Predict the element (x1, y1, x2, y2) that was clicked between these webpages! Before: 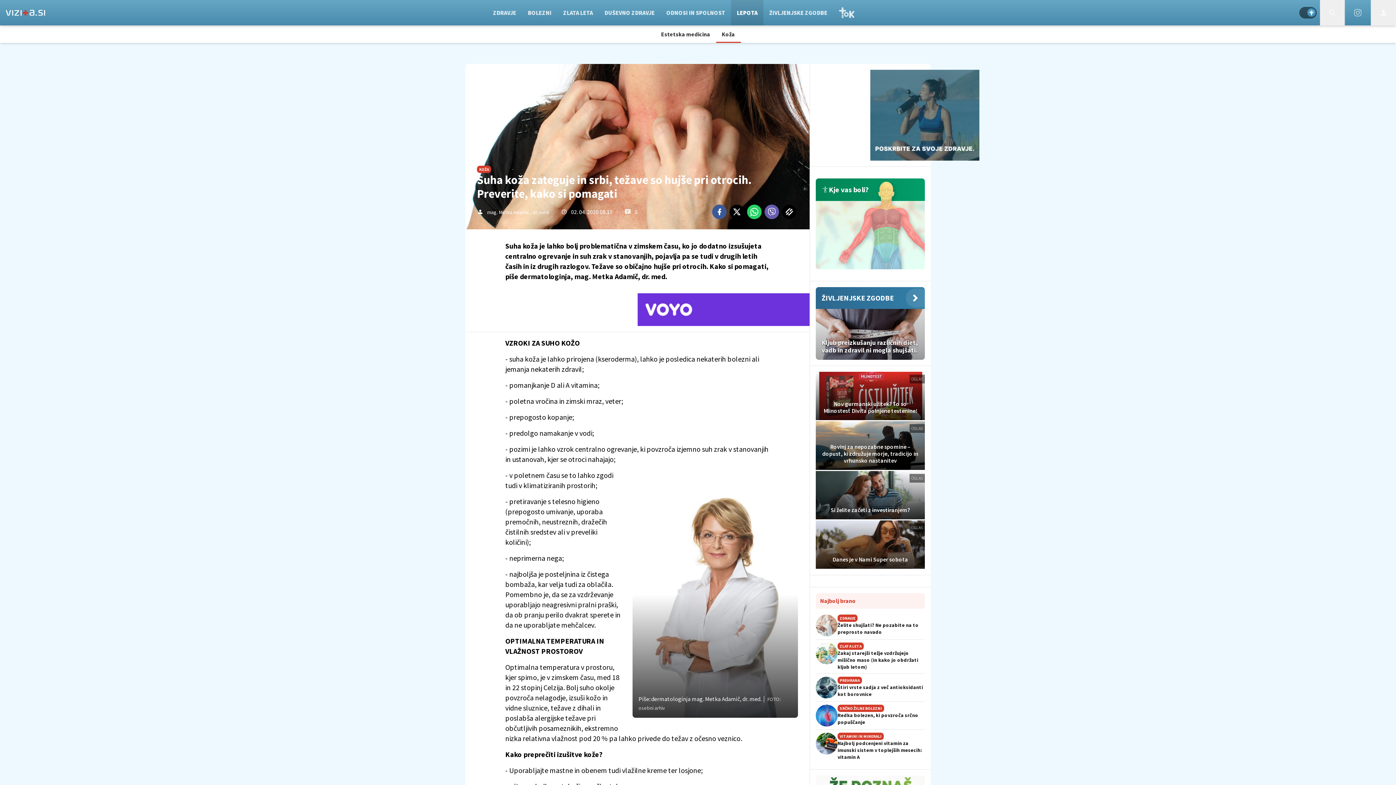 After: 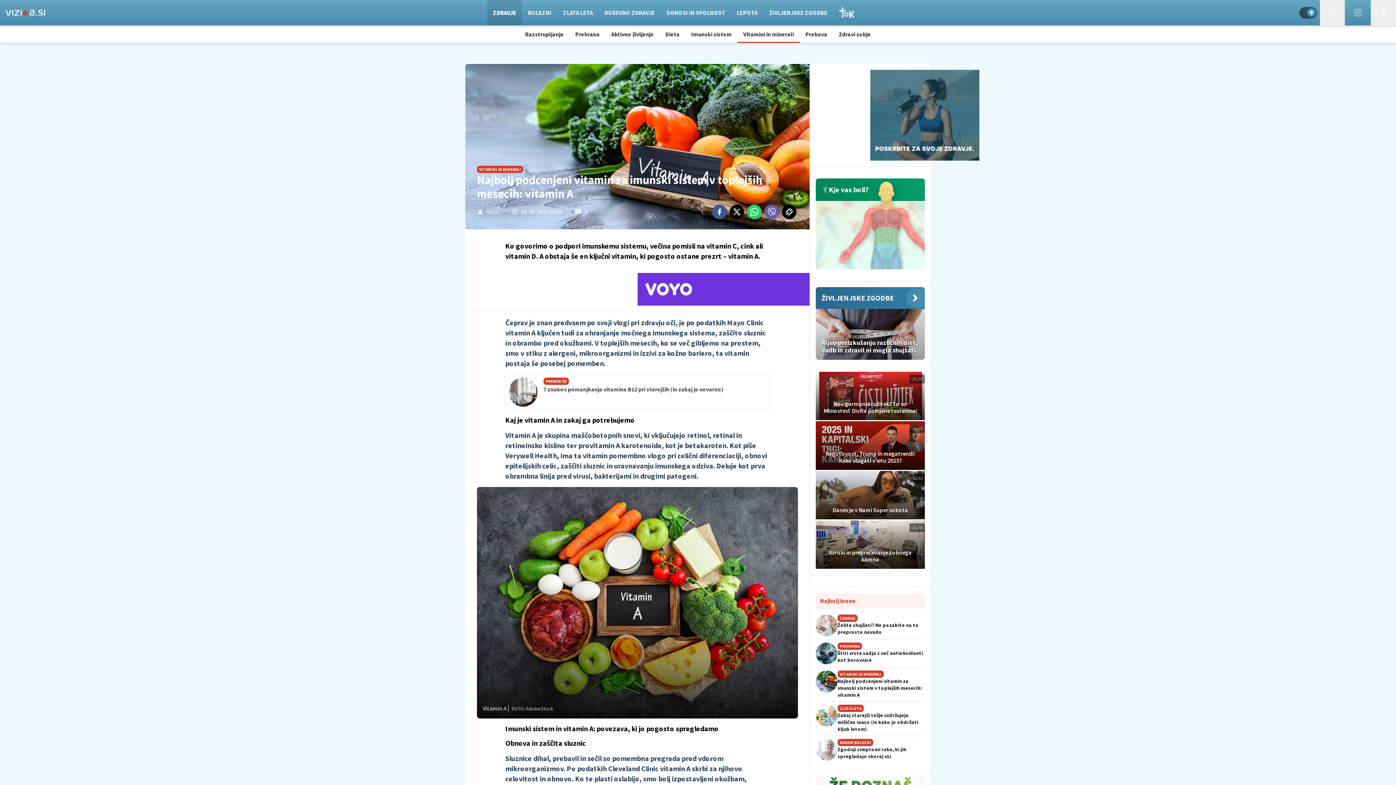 Action: bbox: (816, 730, 925, 764) label: VITAMINI IN MINERALI
Najbolj podcenjeni vitamin za imunski sistem v toplejših mesecih: vitamin A